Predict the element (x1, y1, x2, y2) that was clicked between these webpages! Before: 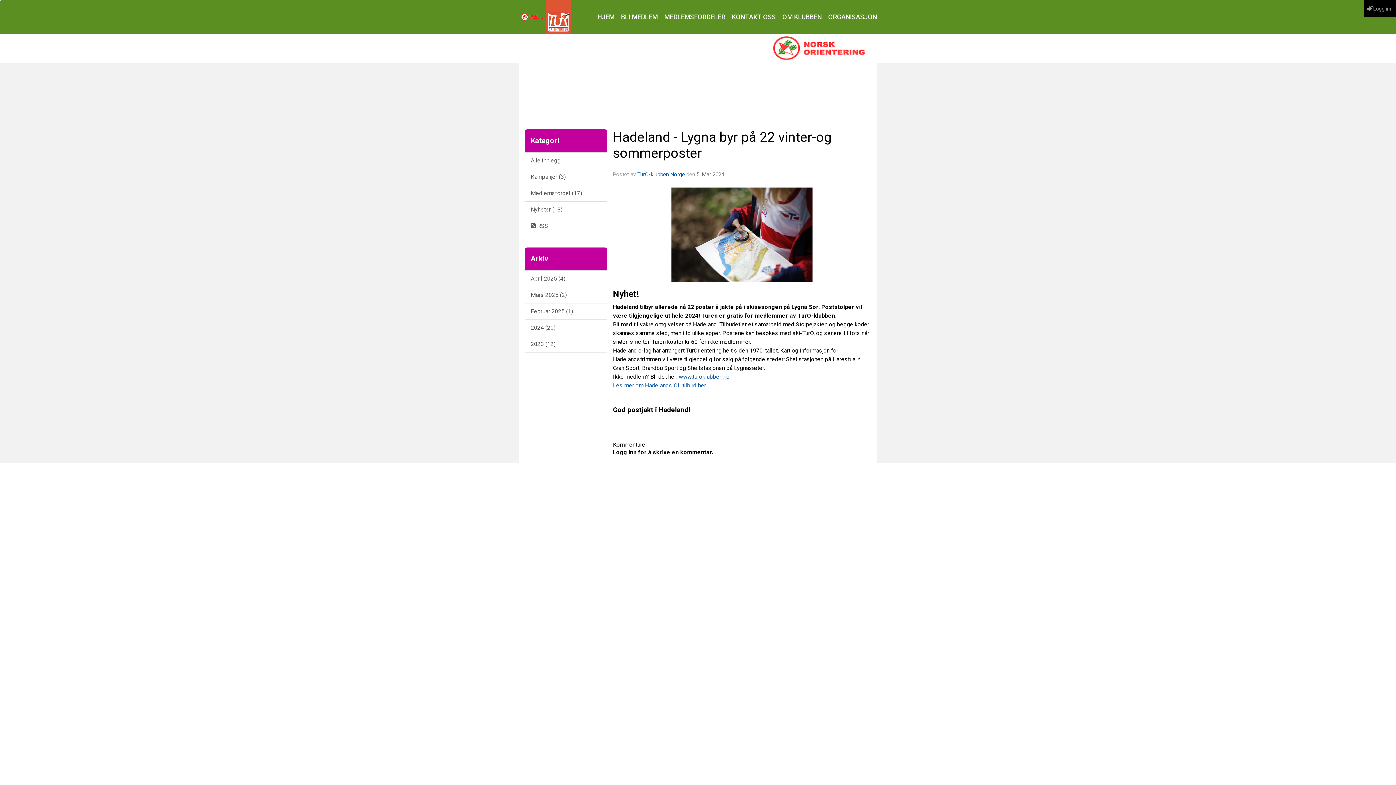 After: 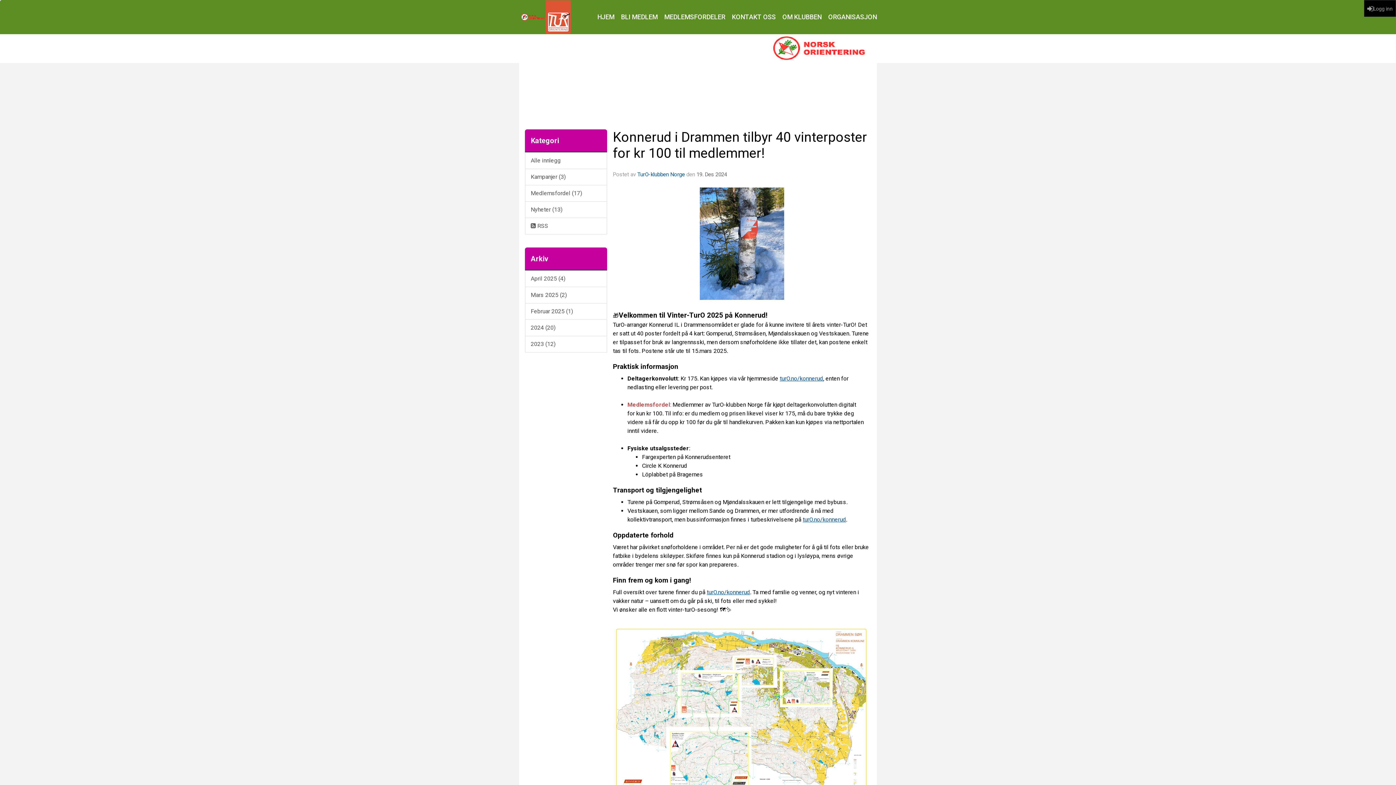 Action: bbox: (525, 319, 607, 336) label: 2024 (20)